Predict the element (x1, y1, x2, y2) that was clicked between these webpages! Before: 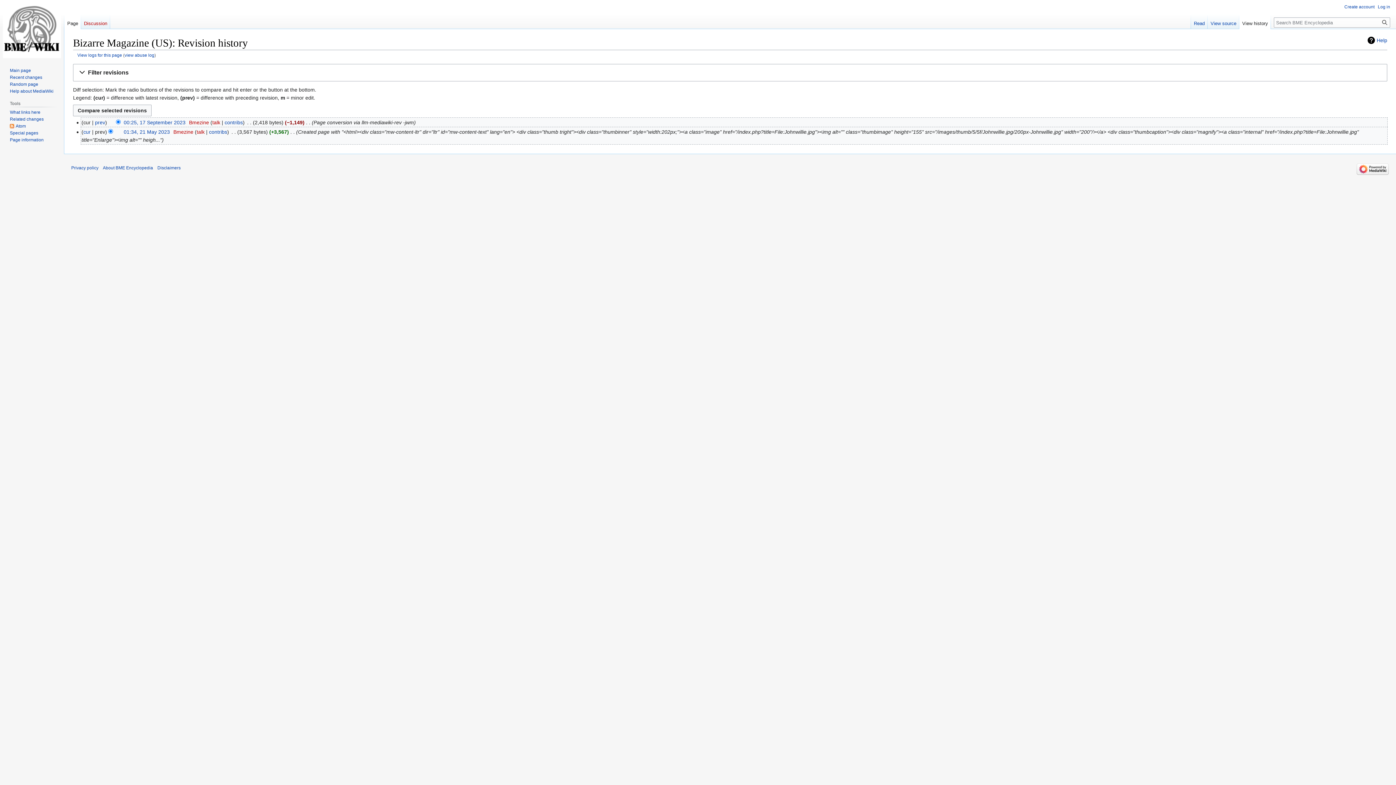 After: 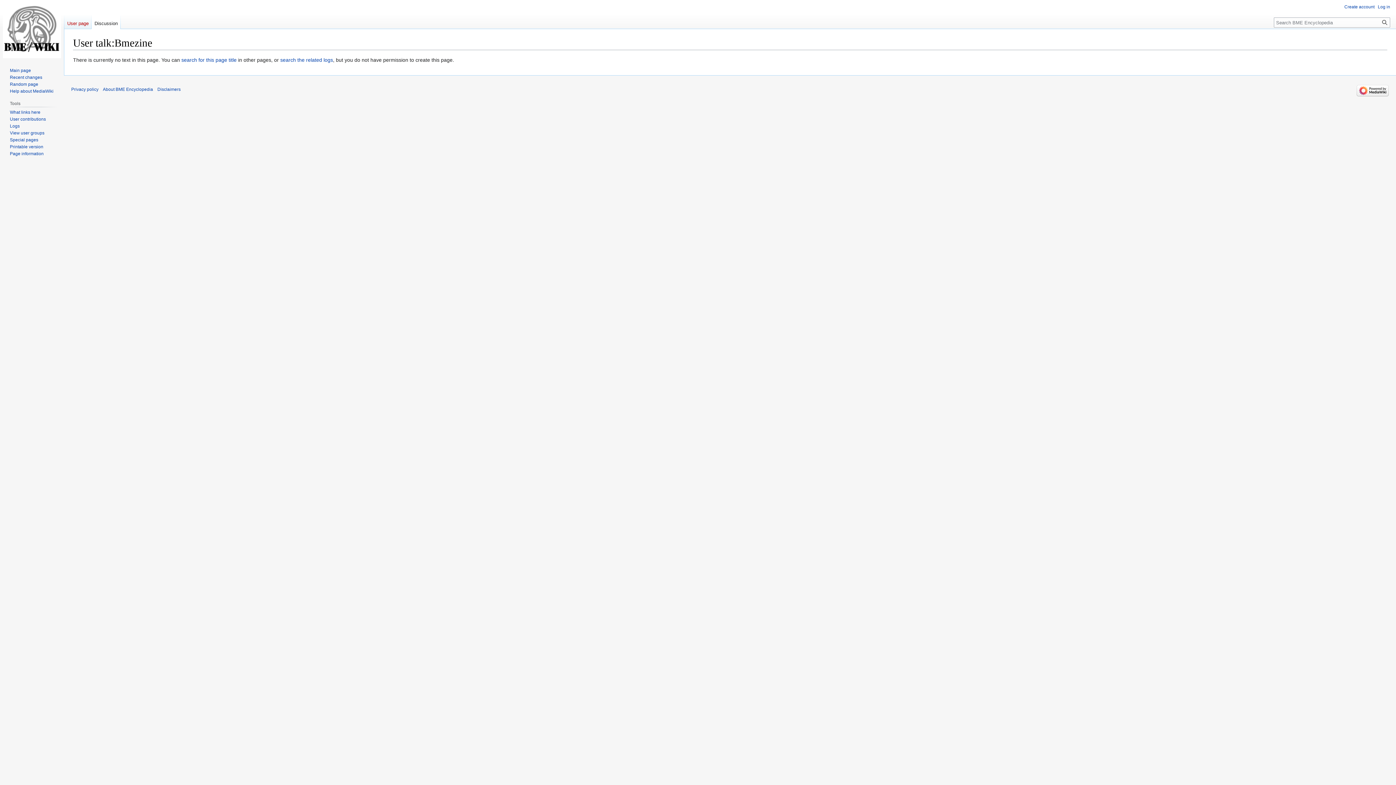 Action: label: talk bbox: (196, 129, 204, 134)